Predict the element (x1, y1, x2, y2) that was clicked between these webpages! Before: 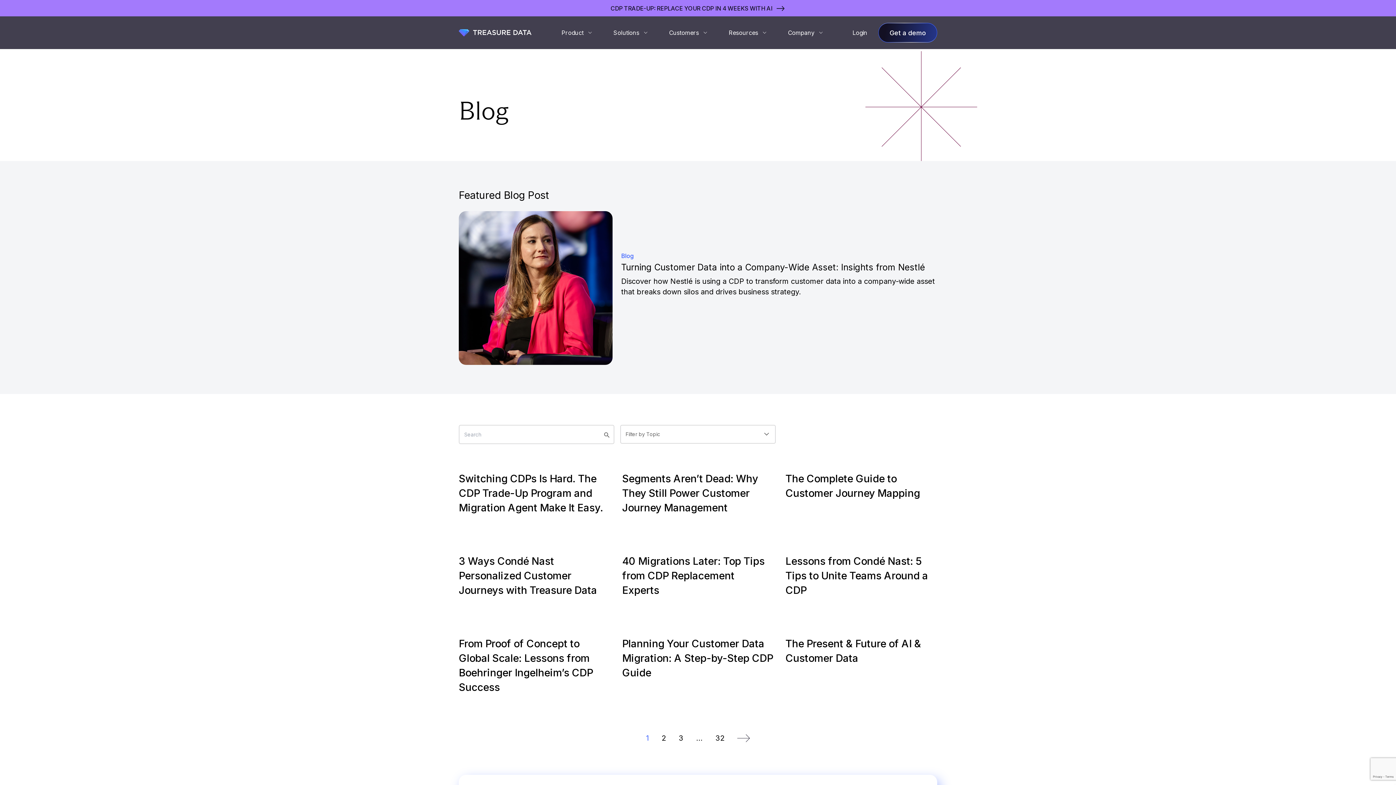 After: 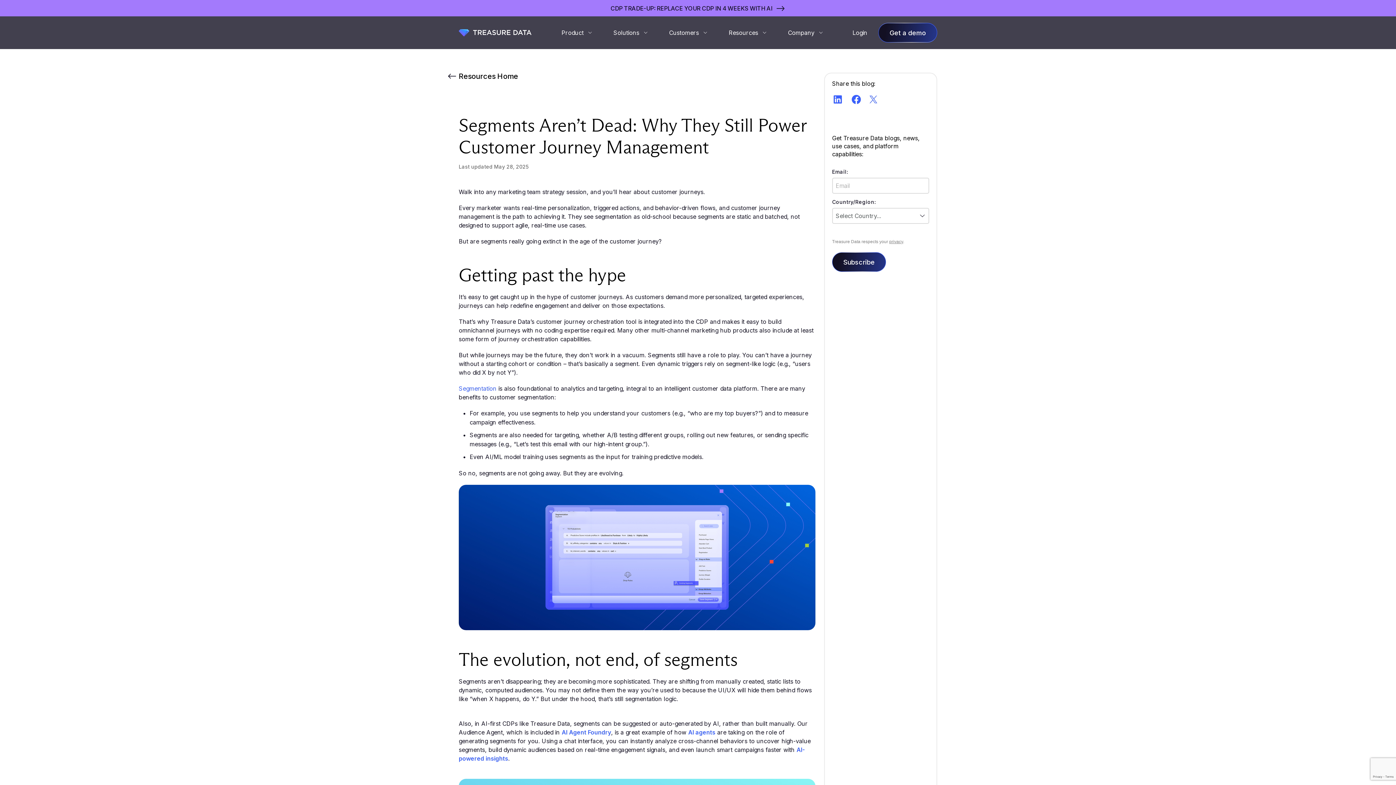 Action: bbox: (622, 471, 773, 515) label: Segments Aren’t Dead: Why They Still Power Customer Journey Management